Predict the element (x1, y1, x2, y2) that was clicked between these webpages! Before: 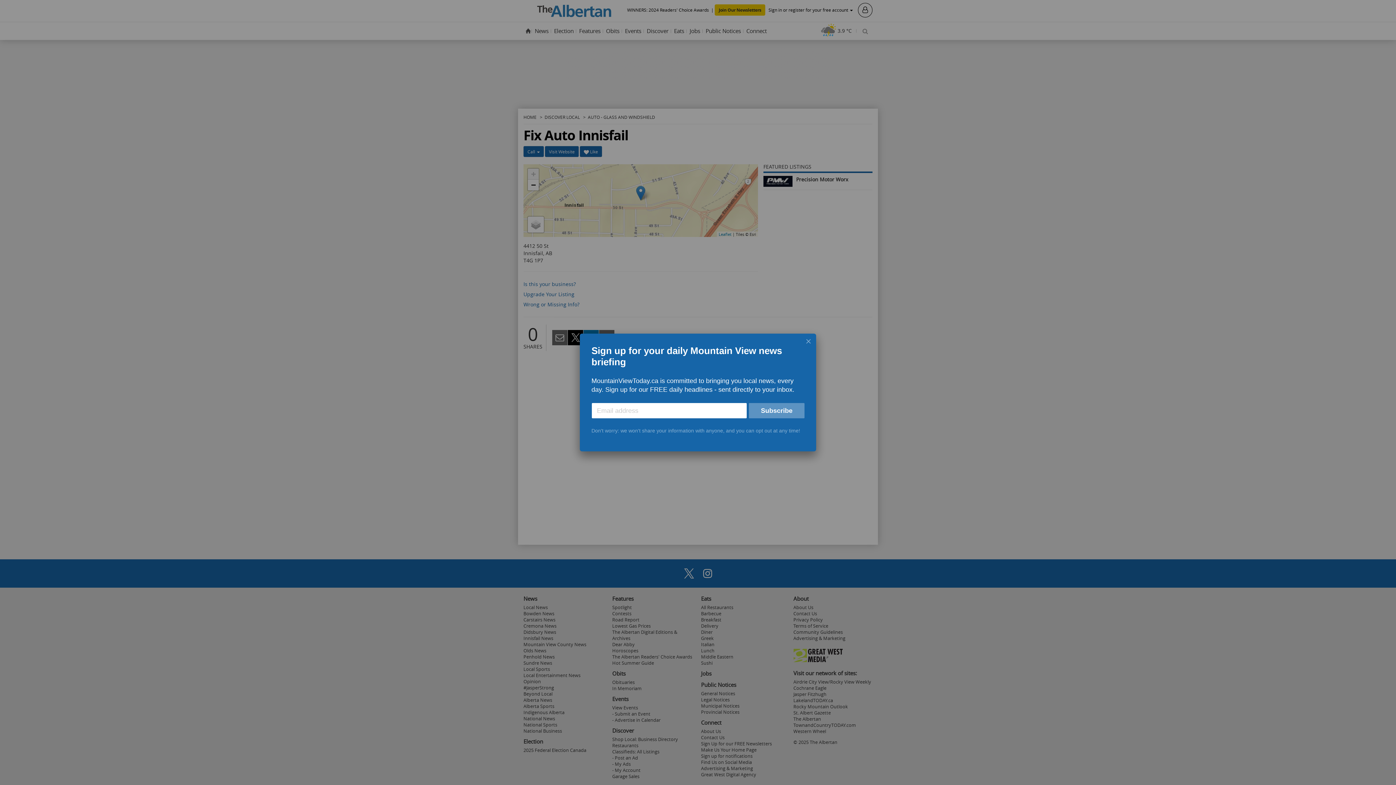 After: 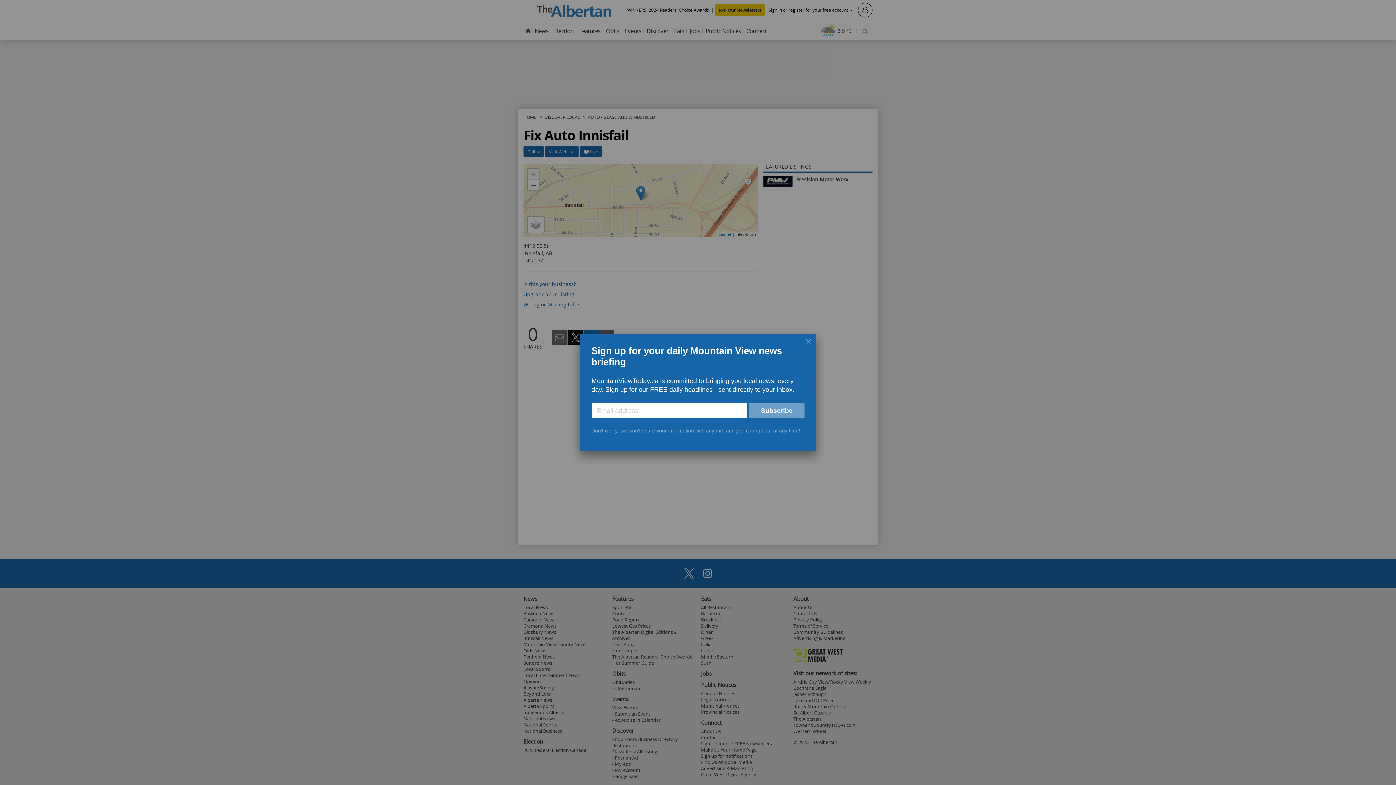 Action: bbox: (749, 403, 804, 418) label: Subscribe